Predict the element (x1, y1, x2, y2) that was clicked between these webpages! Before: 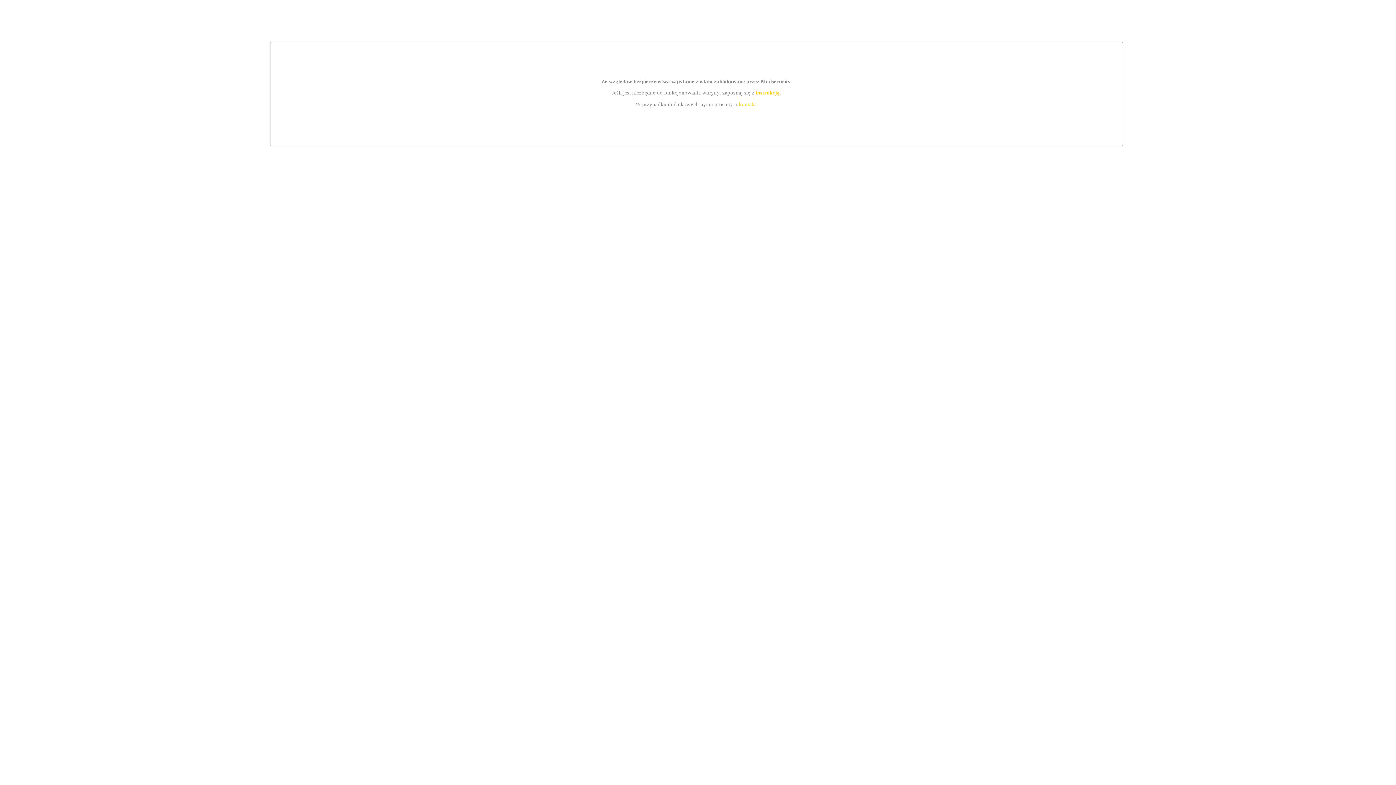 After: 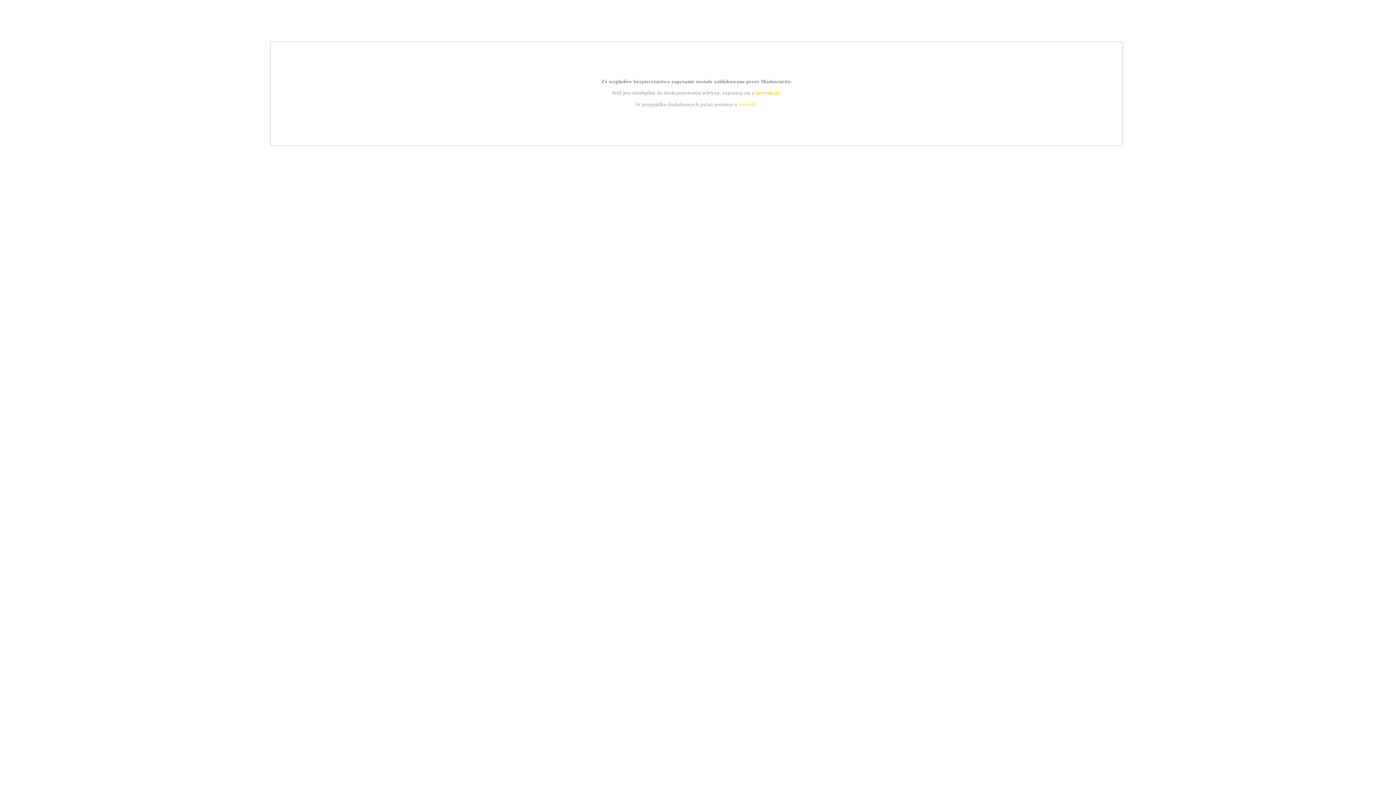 Action: bbox: (755, 89, 779, 95) label: instrukcją